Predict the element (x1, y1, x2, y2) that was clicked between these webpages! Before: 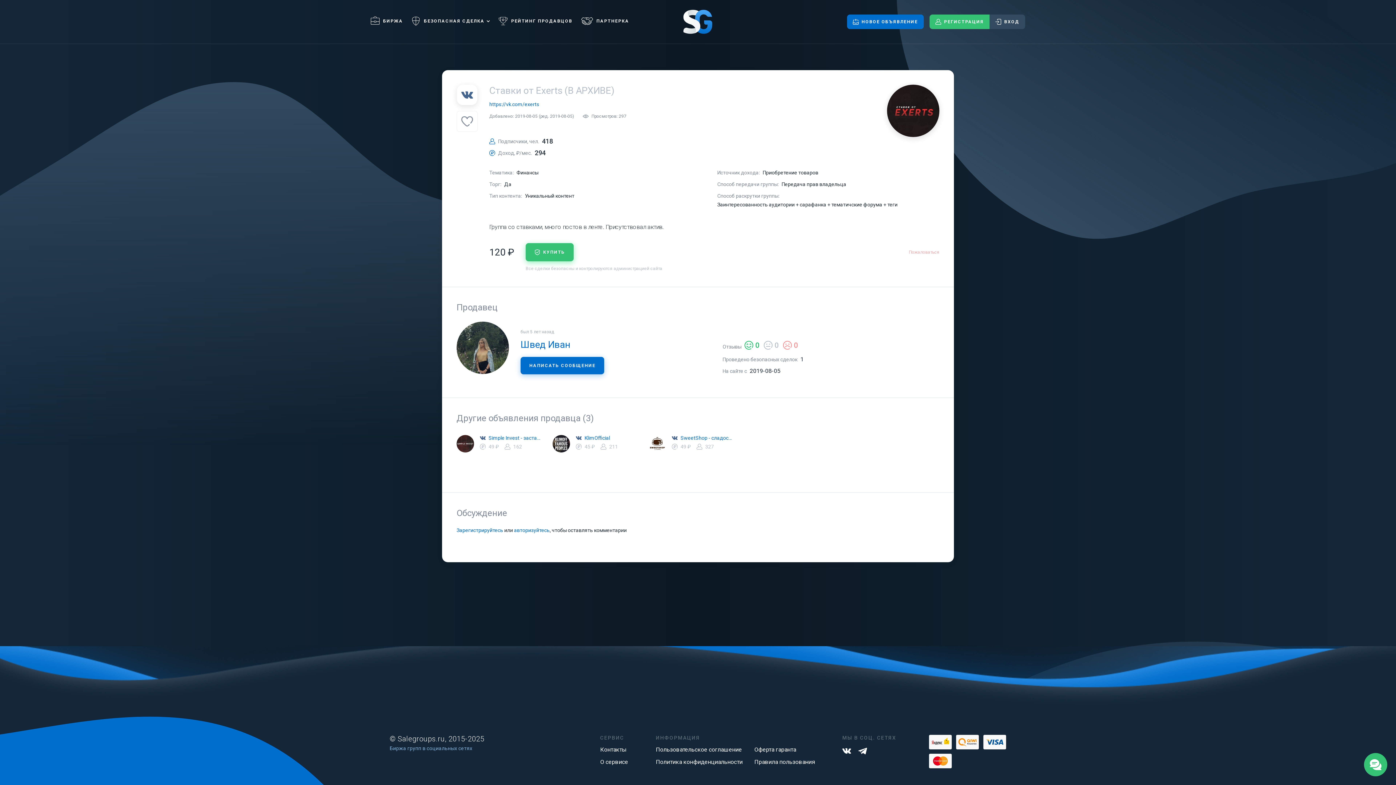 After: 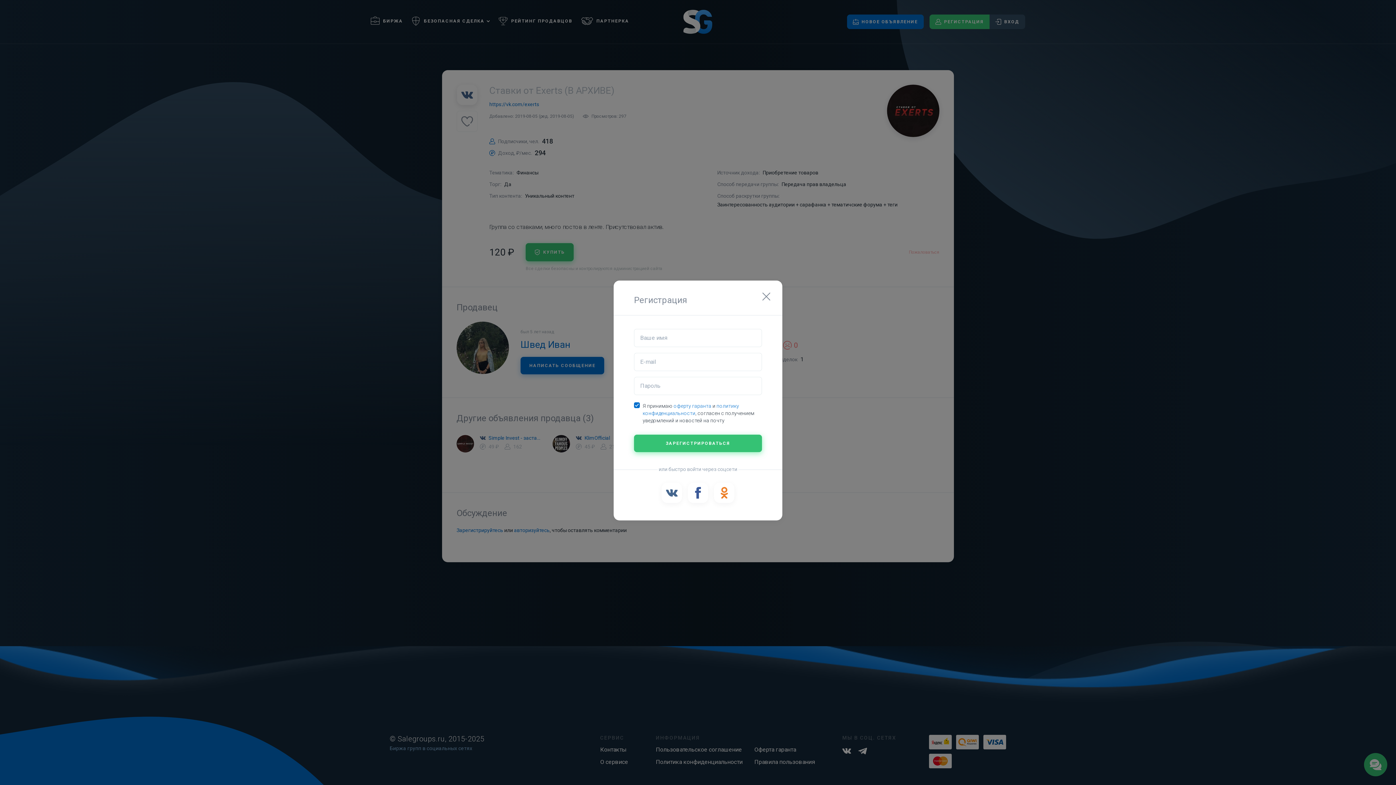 Action: bbox: (929, 14, 989, 29) label: РЕГИСТРАЦИЯ